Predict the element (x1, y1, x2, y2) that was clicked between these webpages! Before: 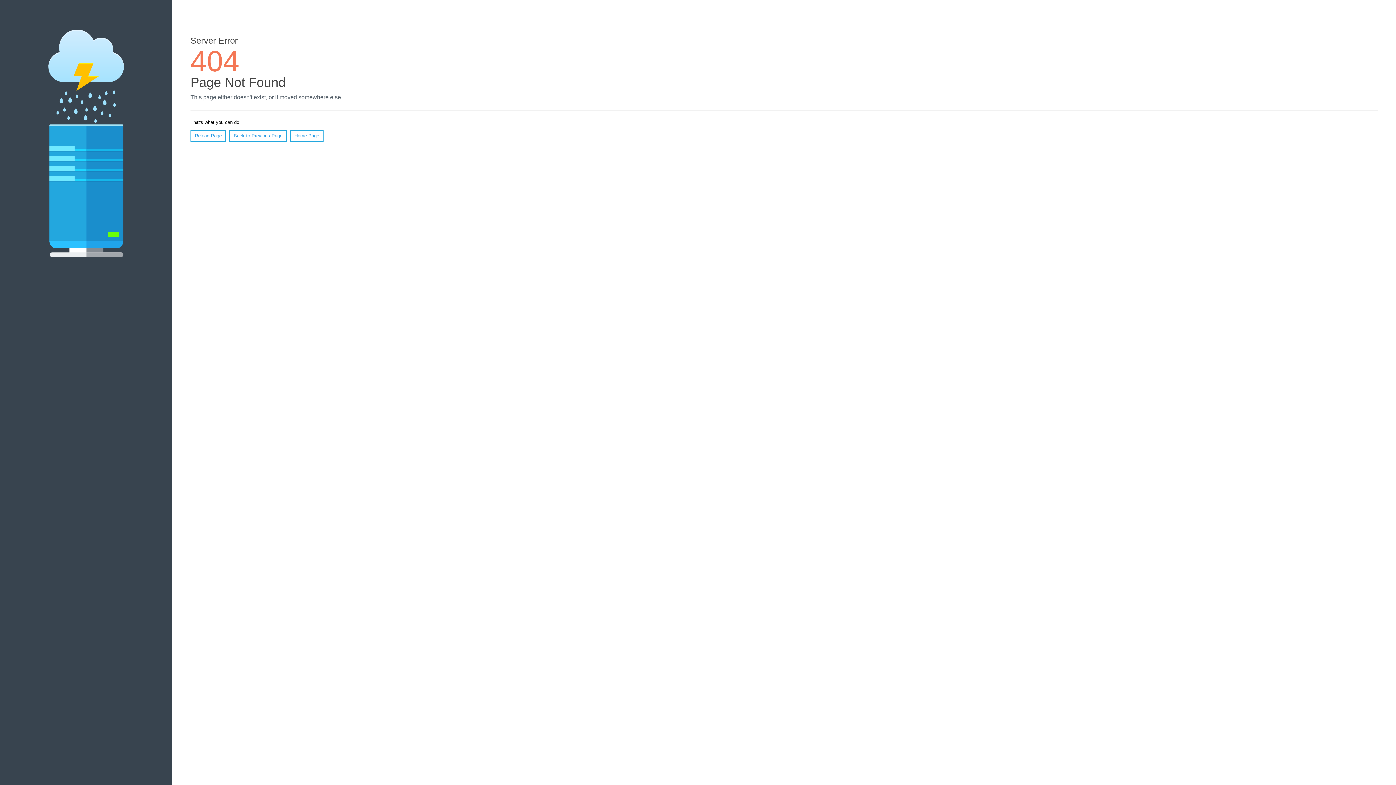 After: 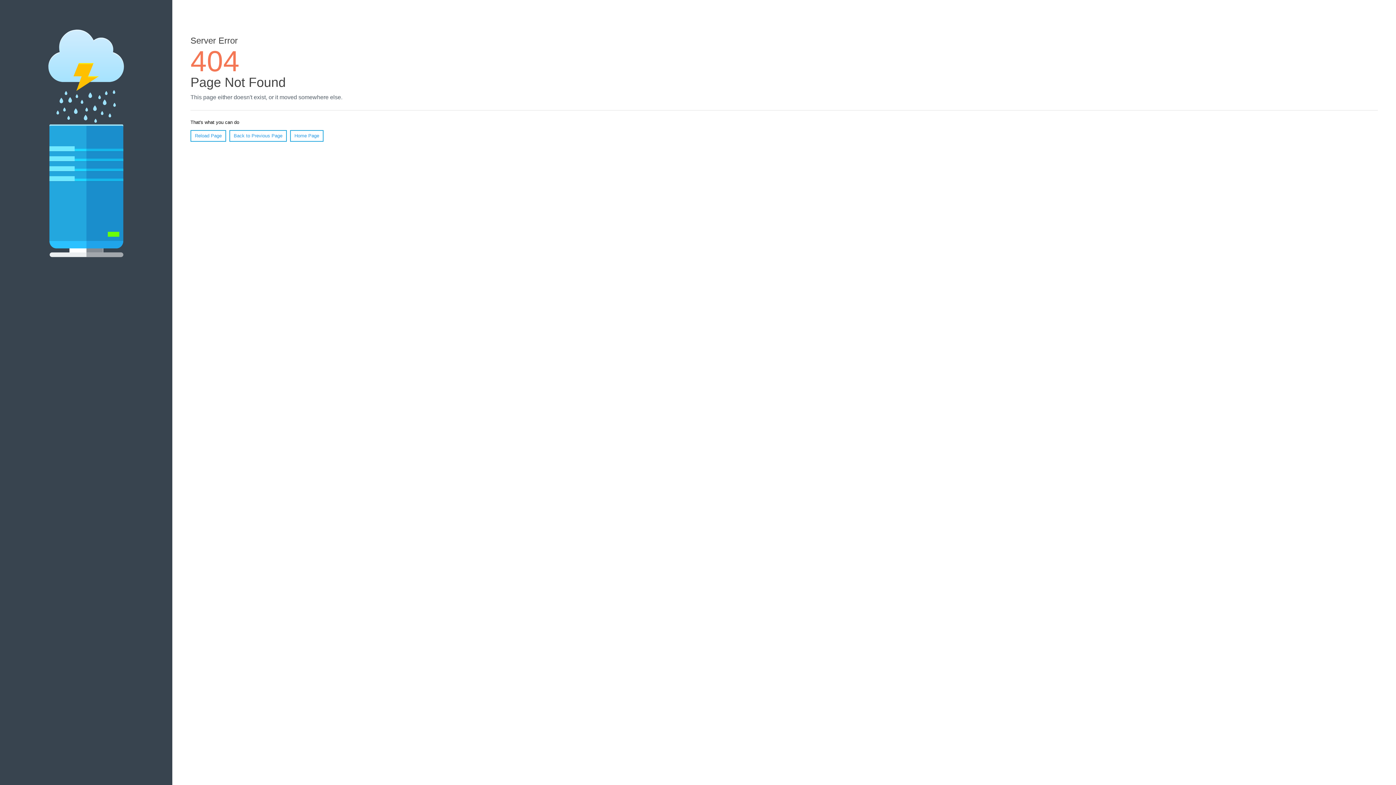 Action: label: Reload Page bbox: (190, 130, 226, 141)